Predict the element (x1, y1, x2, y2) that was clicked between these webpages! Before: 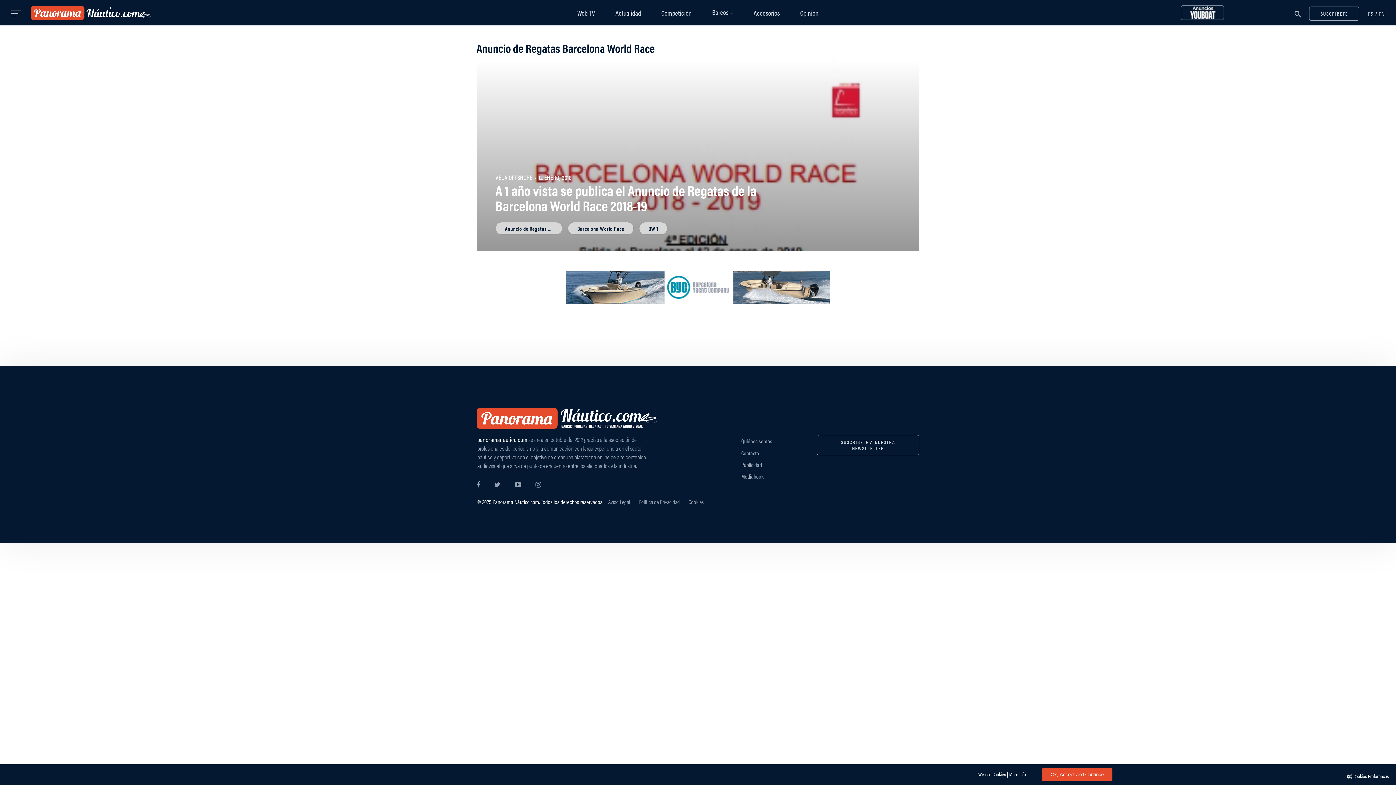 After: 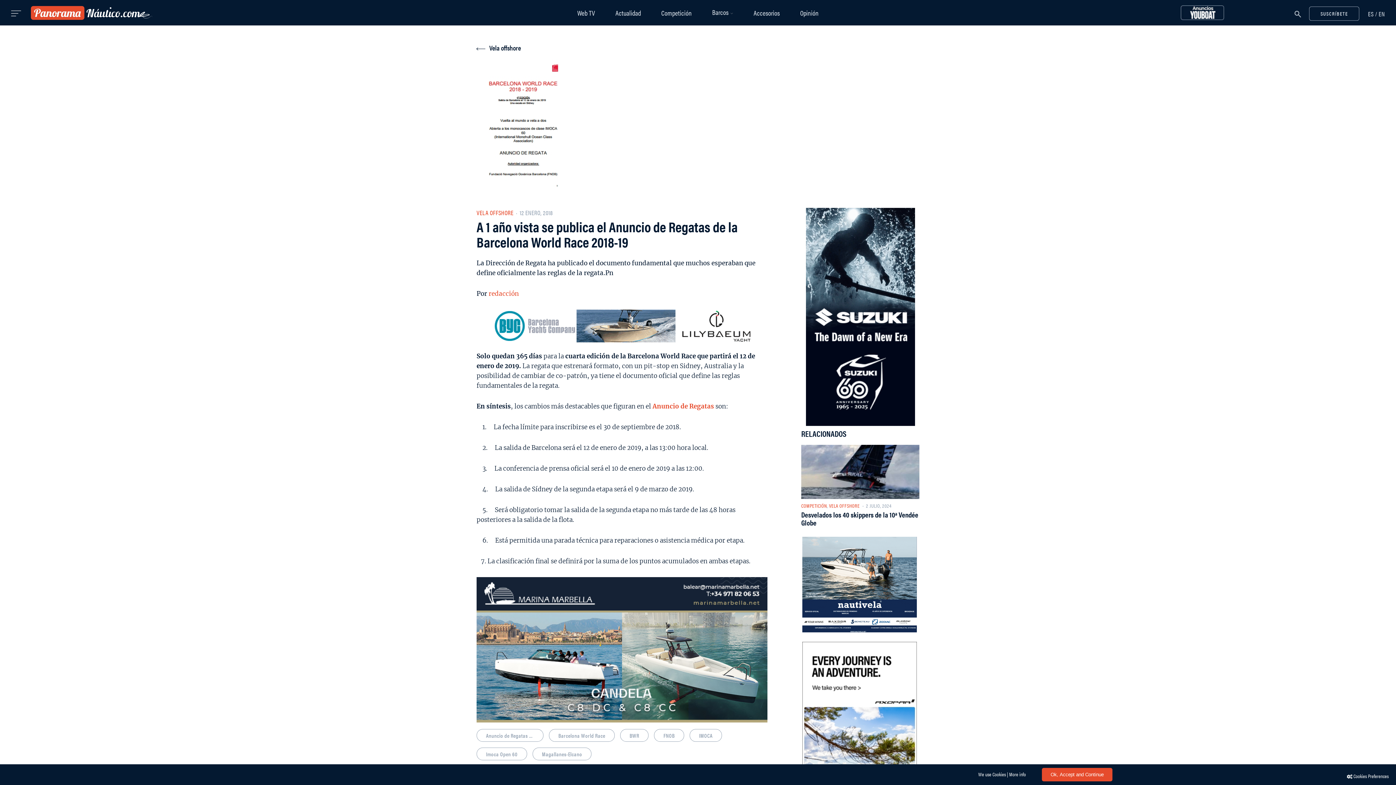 Action: bbox: (495, 180, 756, 215) label: A 1 año vista se publica el Anuncio de Regatas de la Barcelona World Race 2018-19